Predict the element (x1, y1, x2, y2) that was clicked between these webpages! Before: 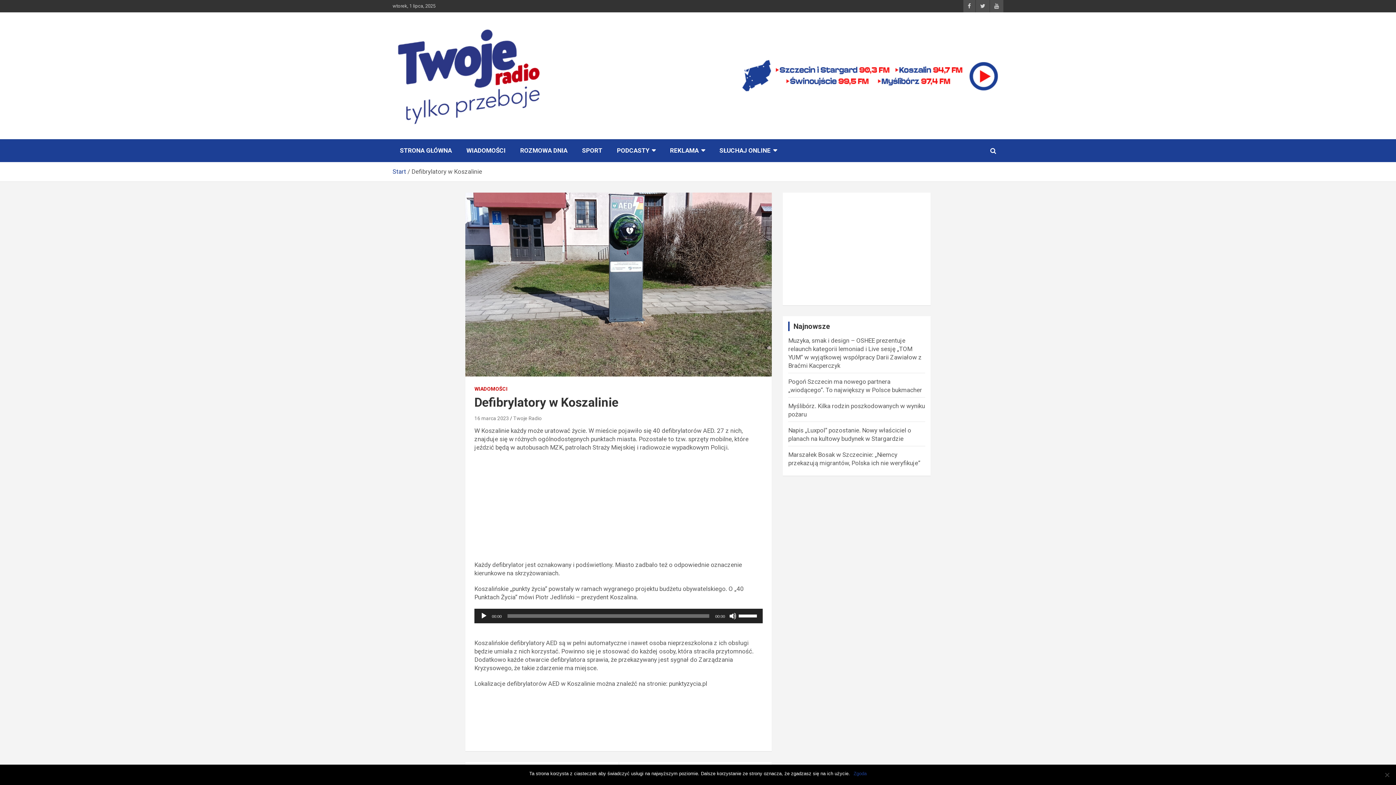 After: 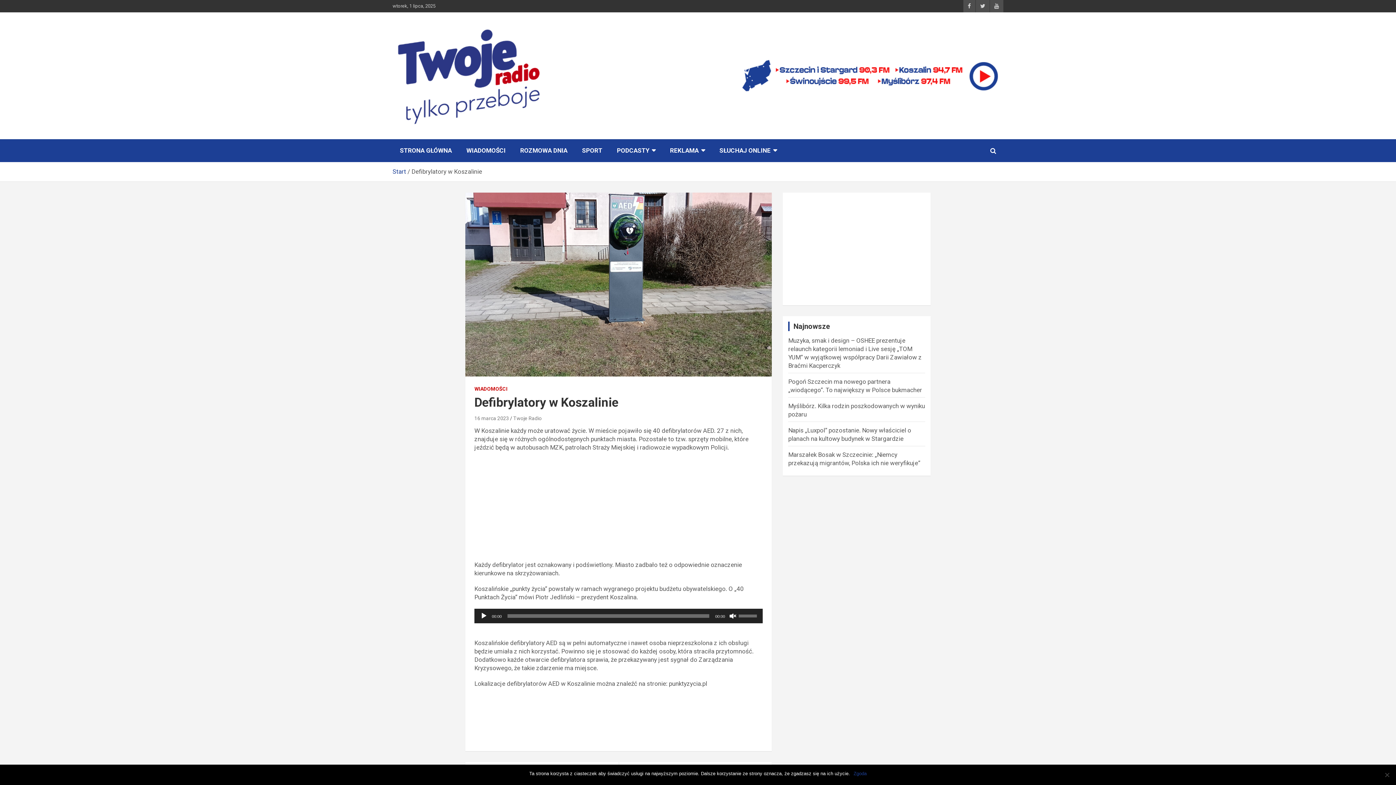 Action: label: Wycisz bbox: (729, 612, 736, 619)